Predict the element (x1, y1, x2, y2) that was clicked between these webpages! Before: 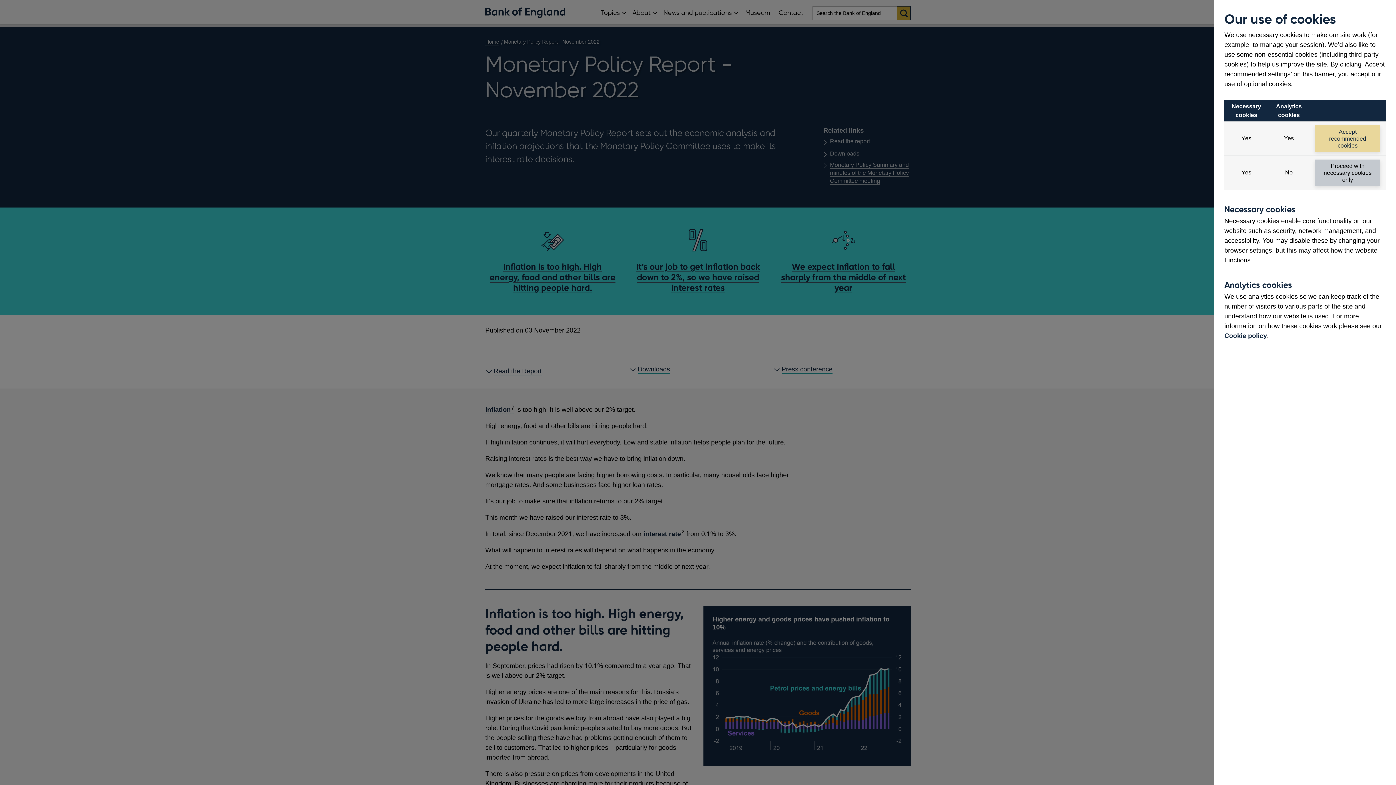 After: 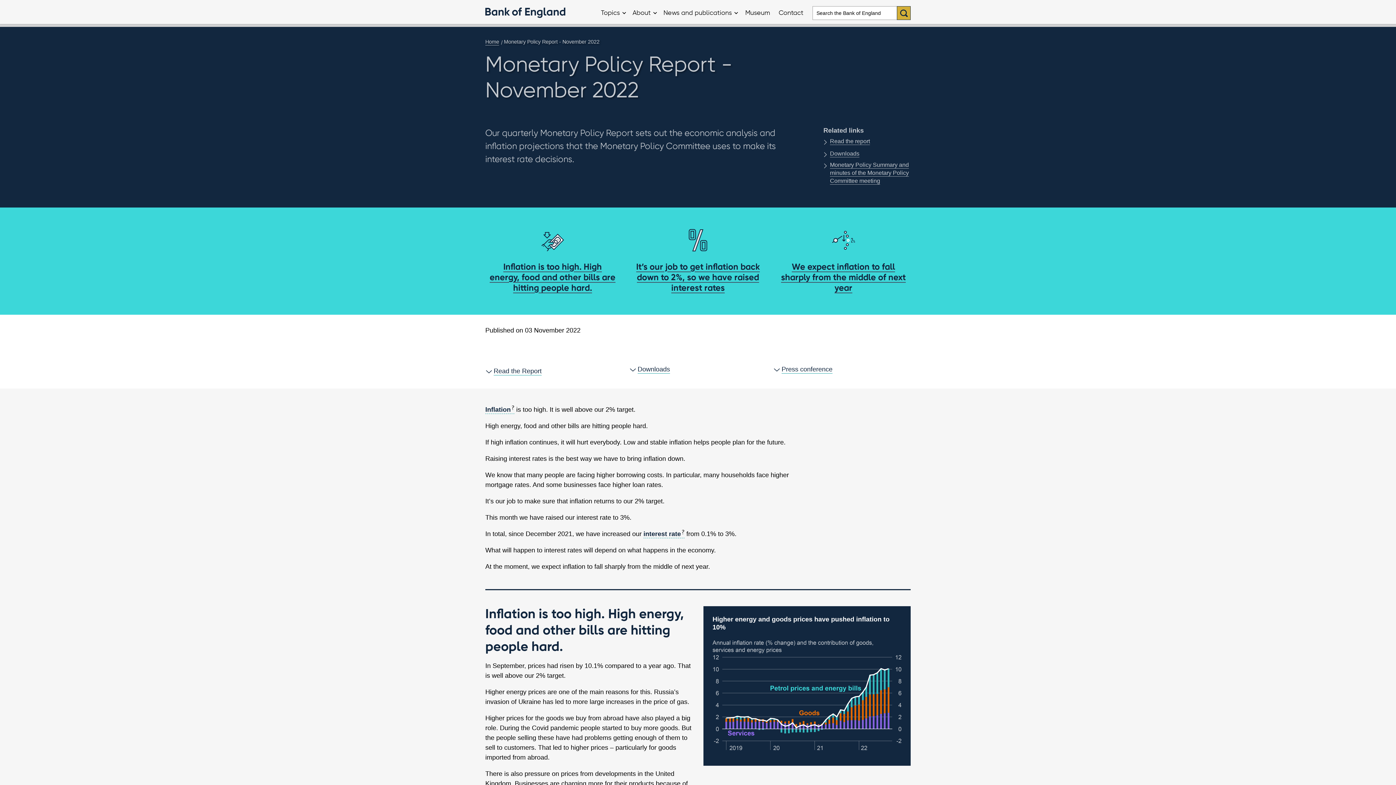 Action: label: Accept recommended cookies bbox: (1315, 125, 1380, 152)